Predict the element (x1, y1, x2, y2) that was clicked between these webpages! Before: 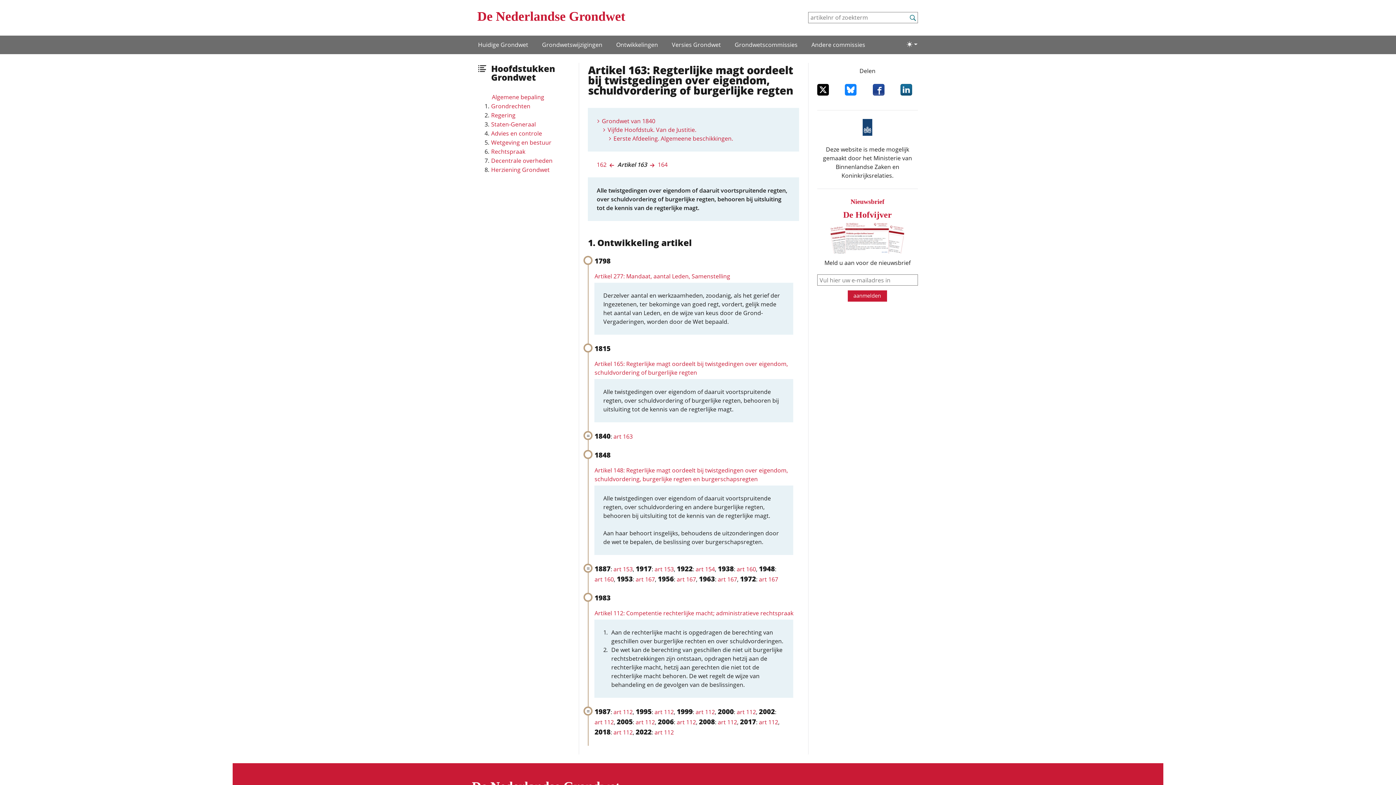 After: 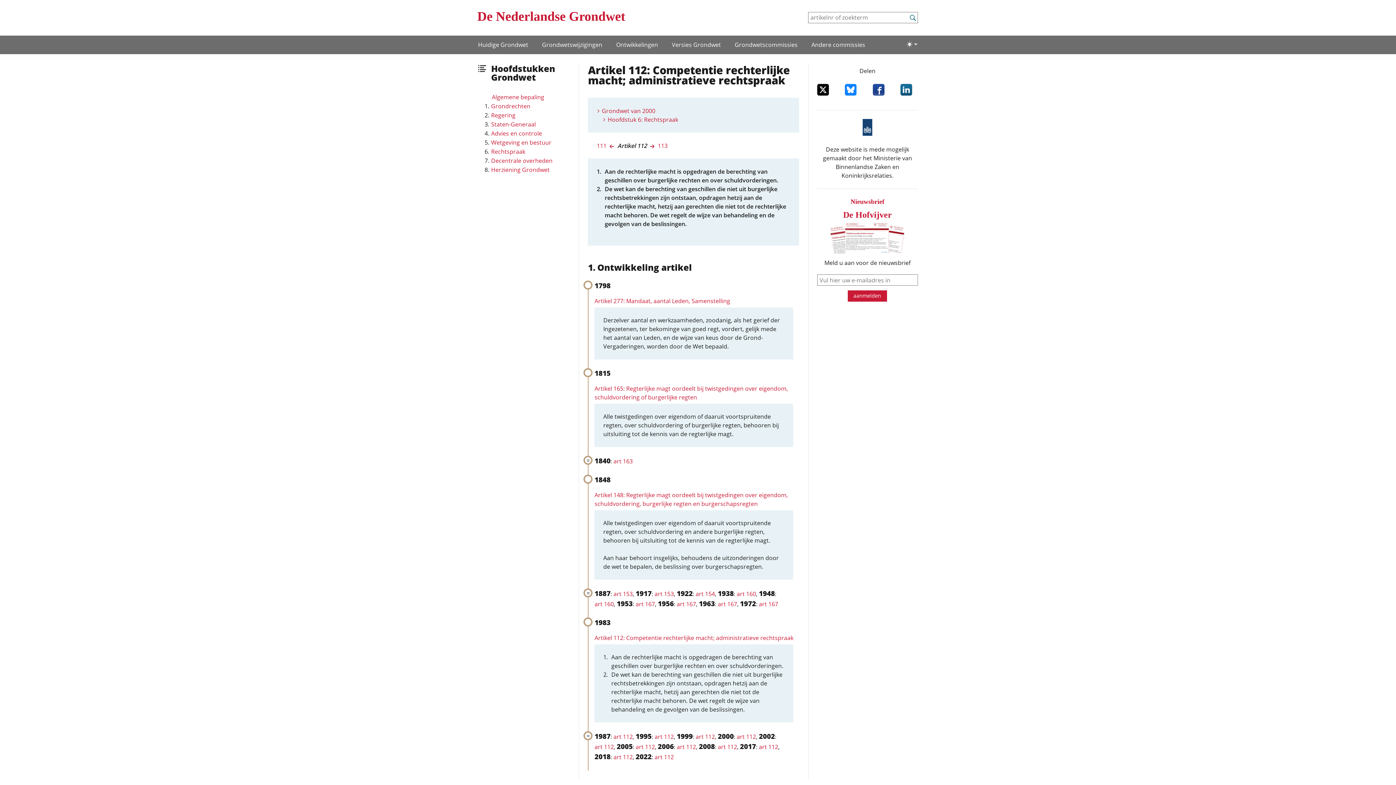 Action: label: art 112 bbox: (736, 708, 756, 716)